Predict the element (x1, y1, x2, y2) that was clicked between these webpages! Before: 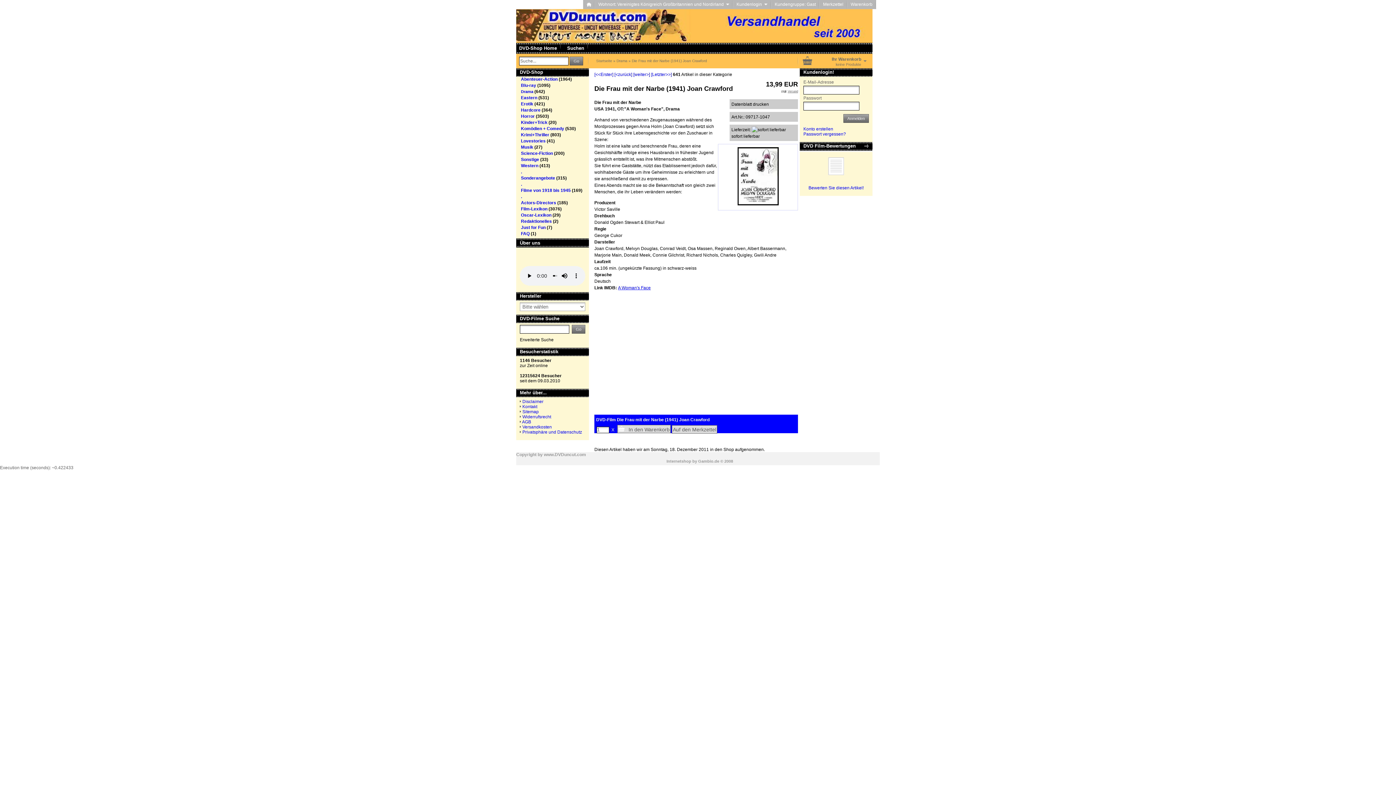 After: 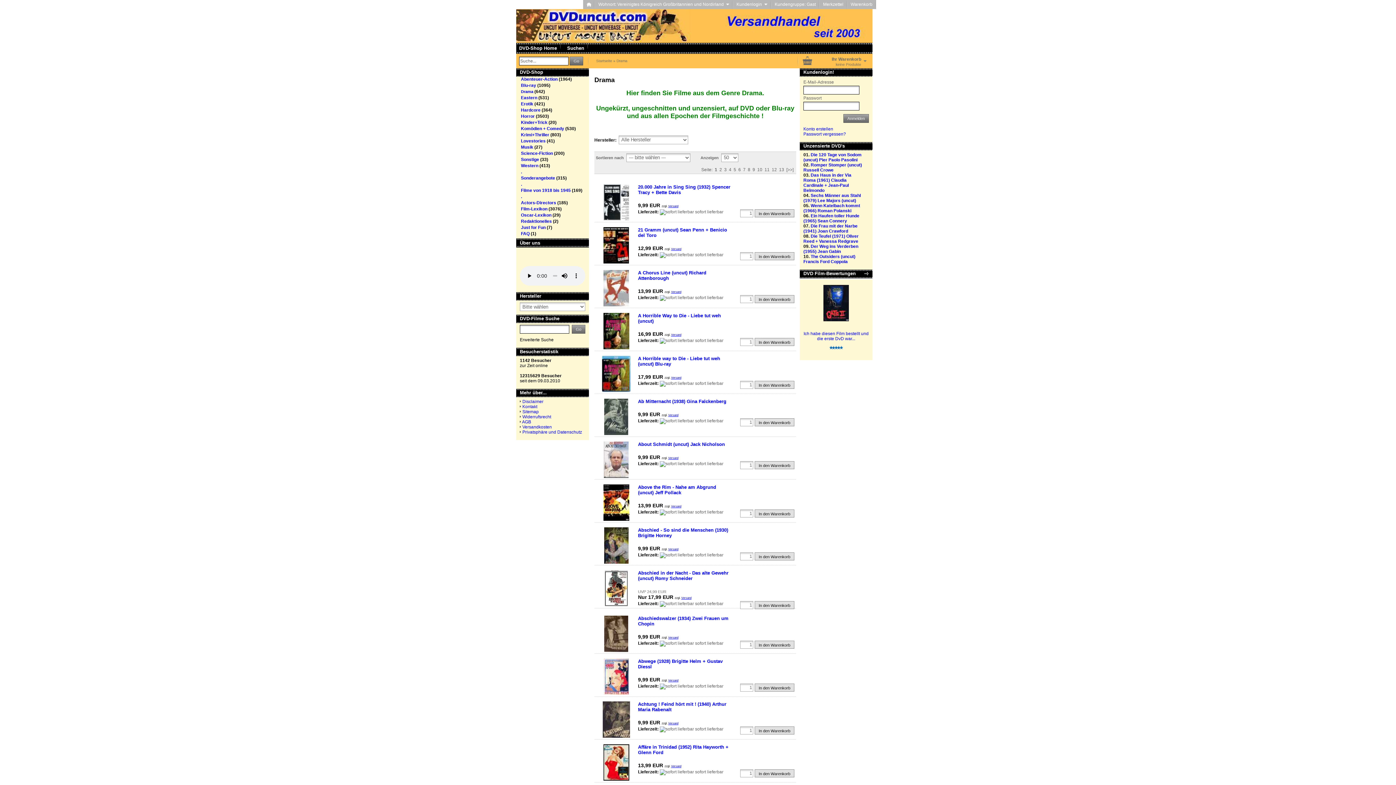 Action: bbox: (616, 58, 628, 62) label: Drama 